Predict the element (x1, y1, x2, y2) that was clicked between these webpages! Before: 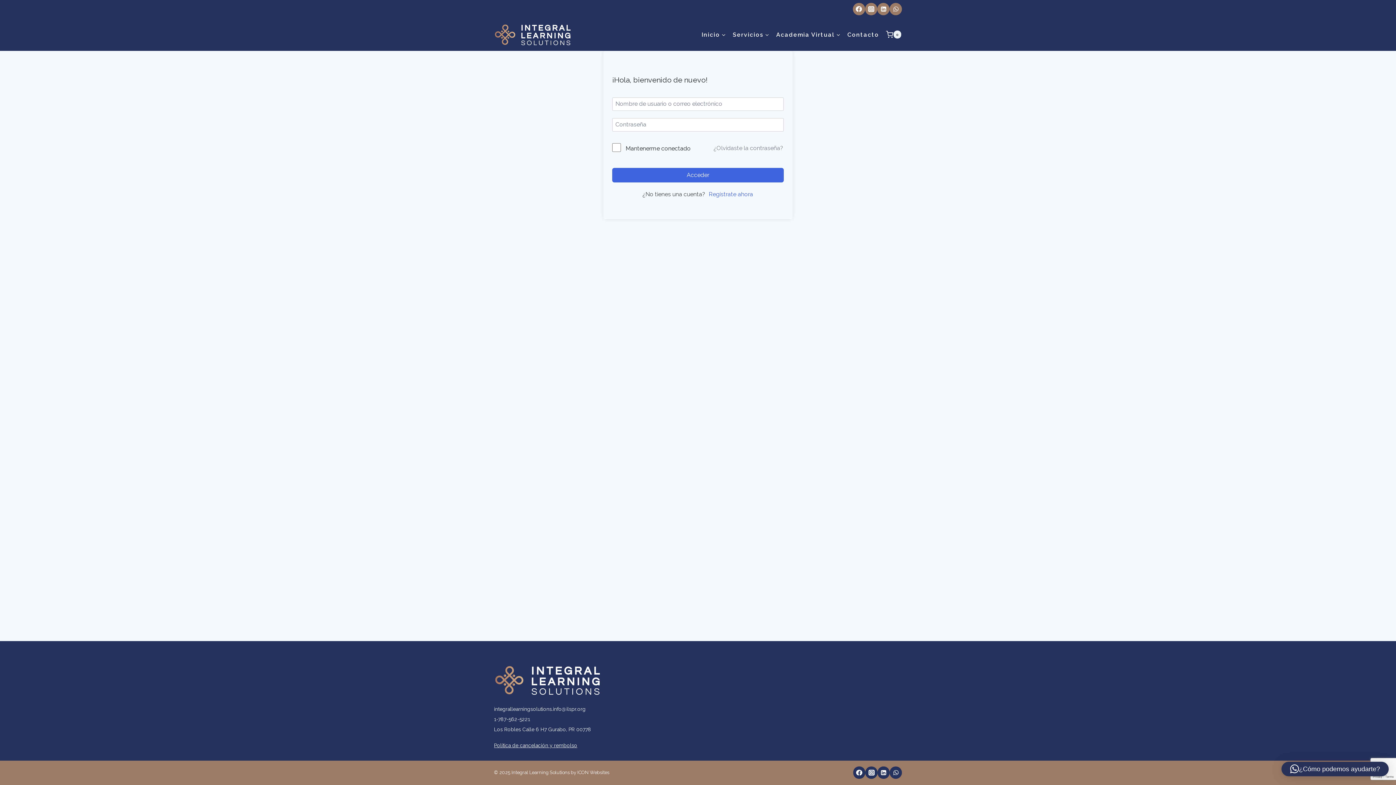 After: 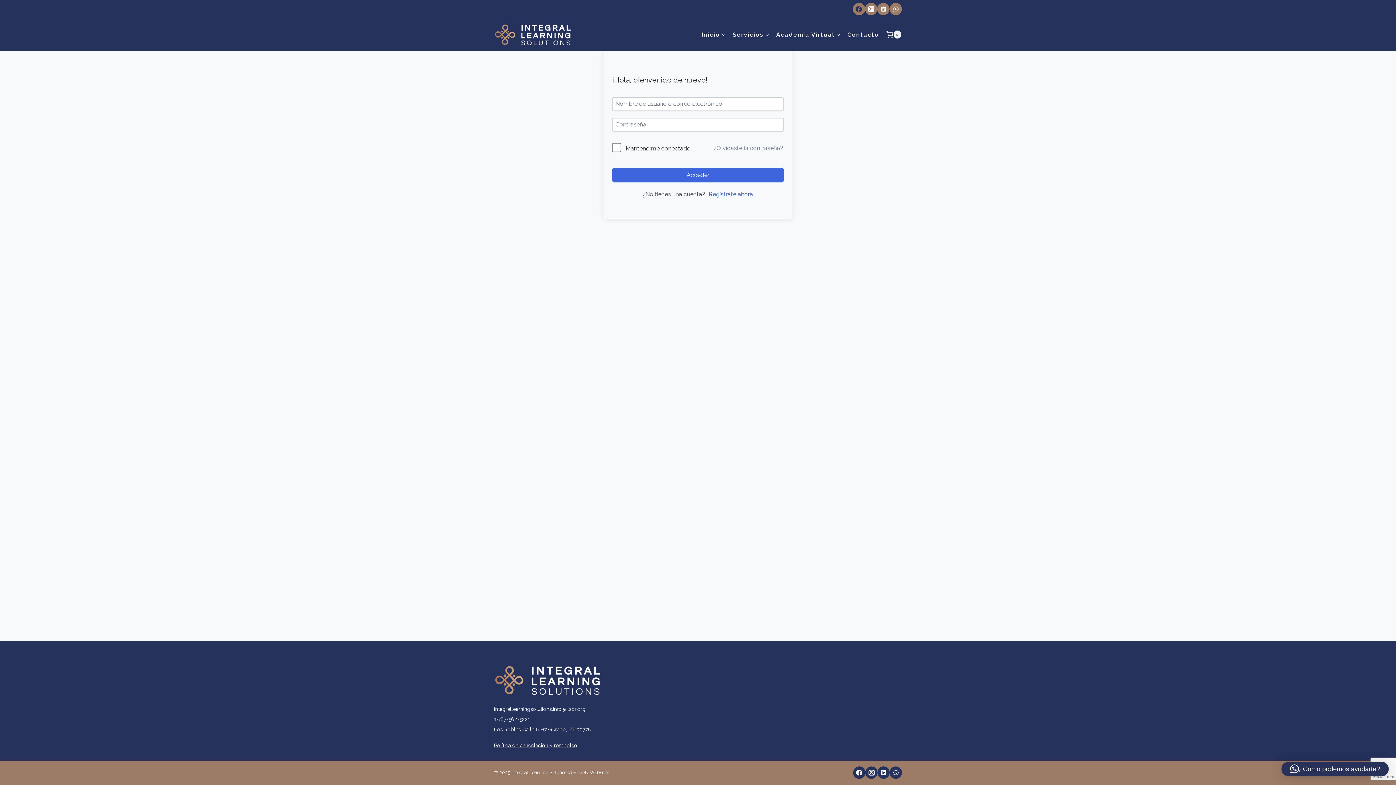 Action: label: Facebook bbox: (852, 2, 865, 15)